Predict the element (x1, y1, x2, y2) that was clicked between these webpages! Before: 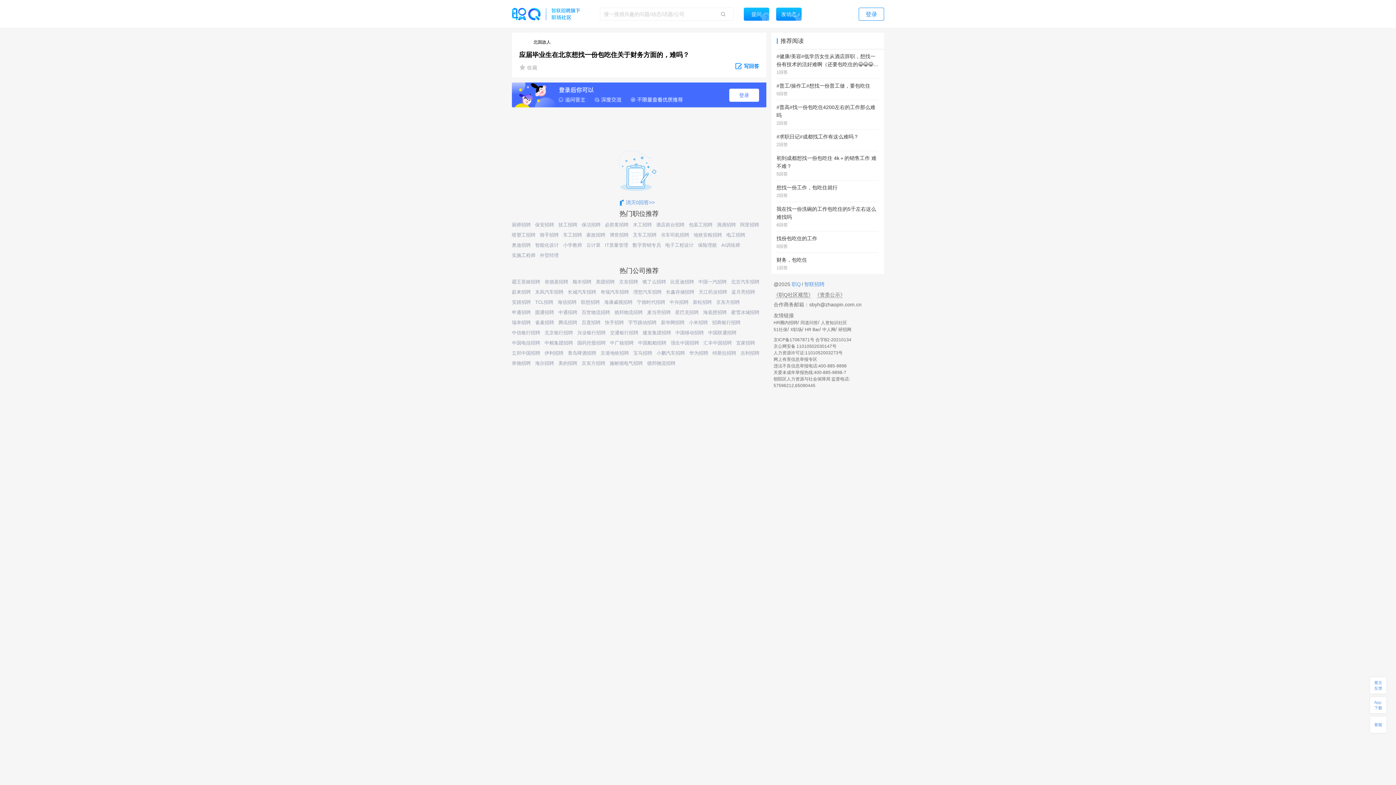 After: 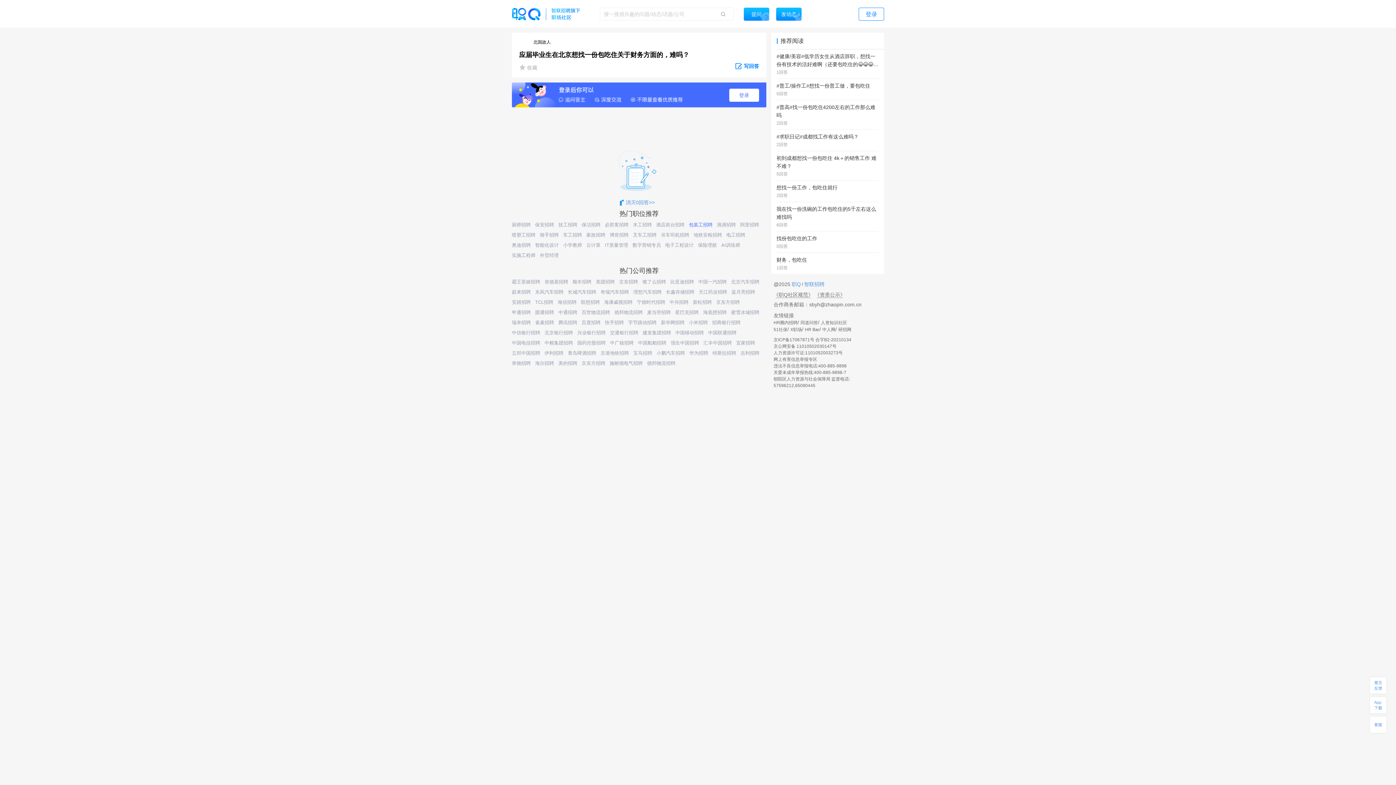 Action: label: 包装工招聘 bbox: (689, 222, 712, 228)